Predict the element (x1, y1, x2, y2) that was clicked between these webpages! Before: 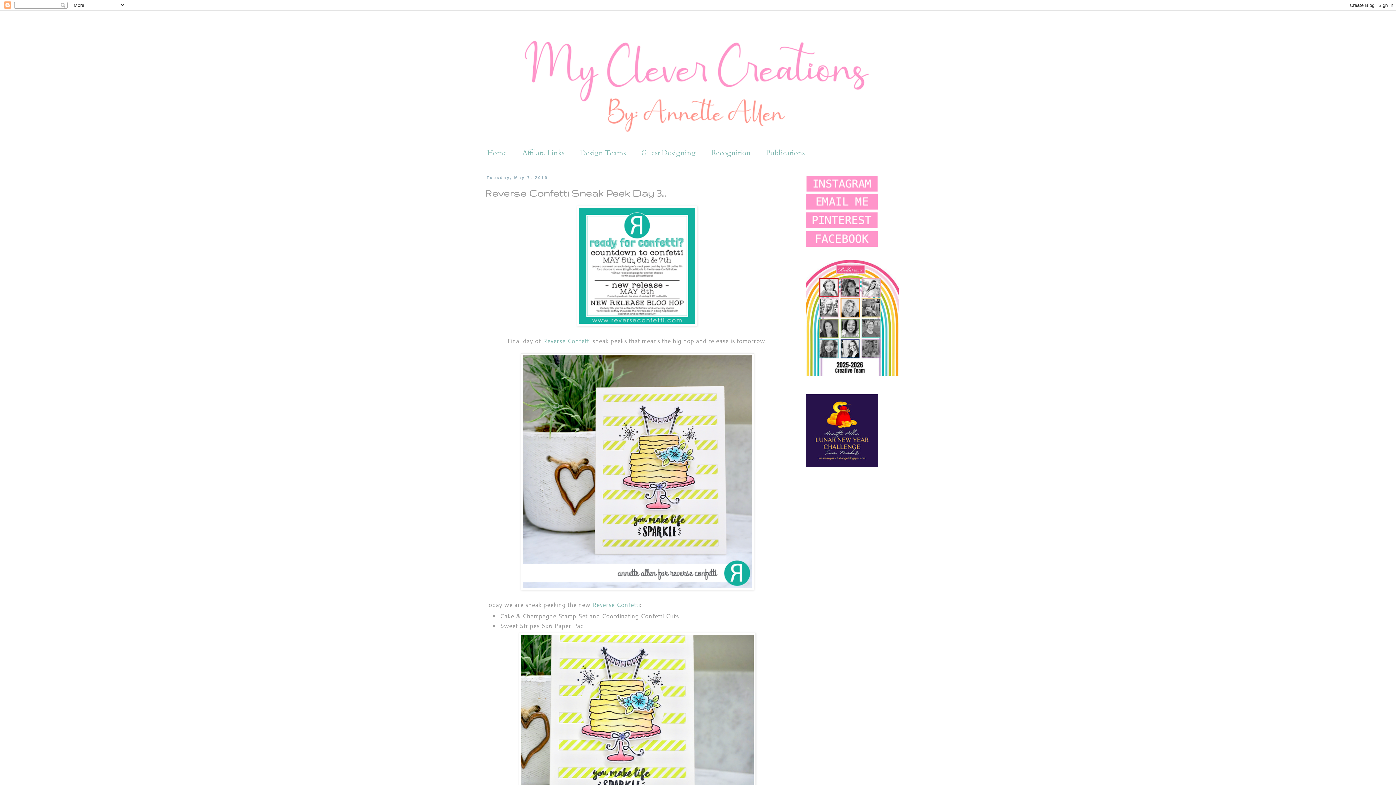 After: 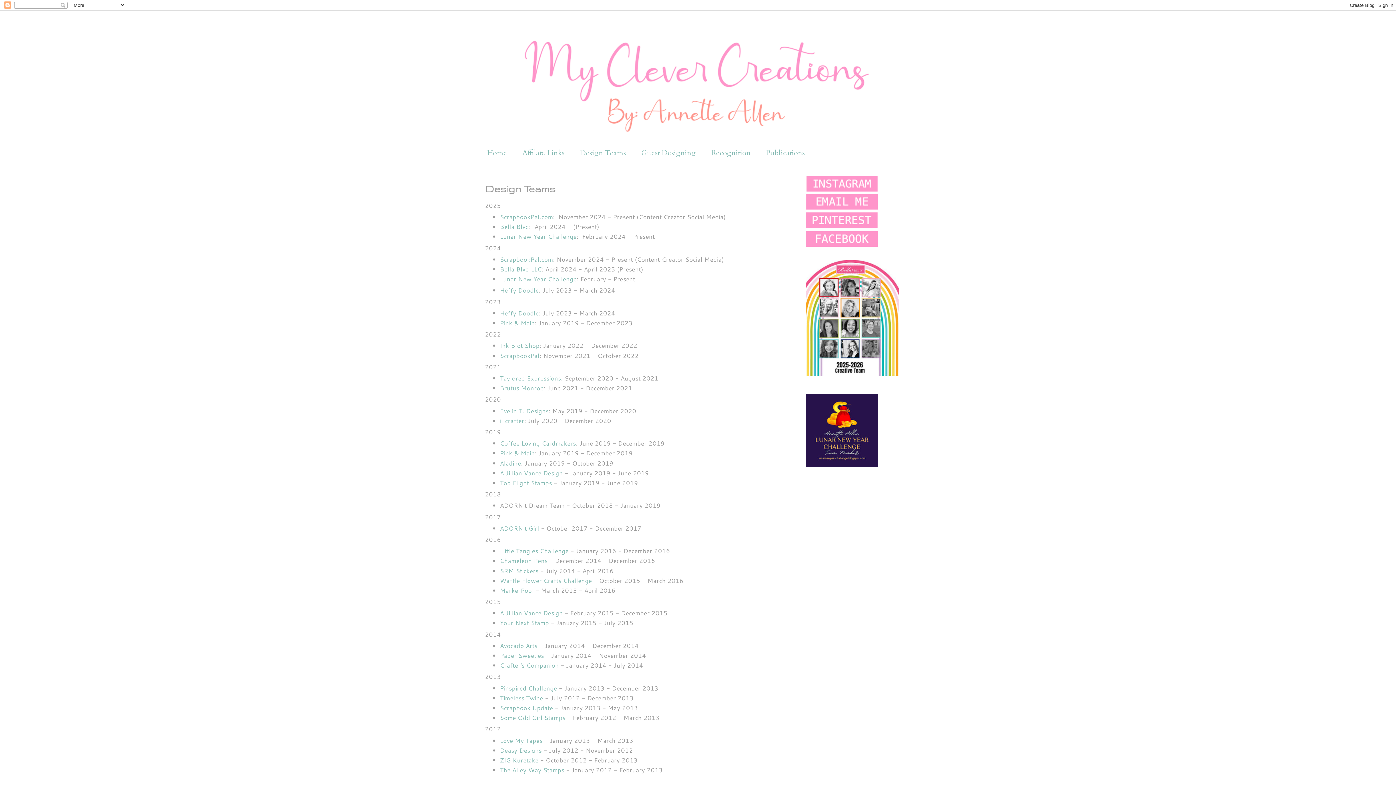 Action: label: Design Teams bbox: (572, 143, 633, 162)